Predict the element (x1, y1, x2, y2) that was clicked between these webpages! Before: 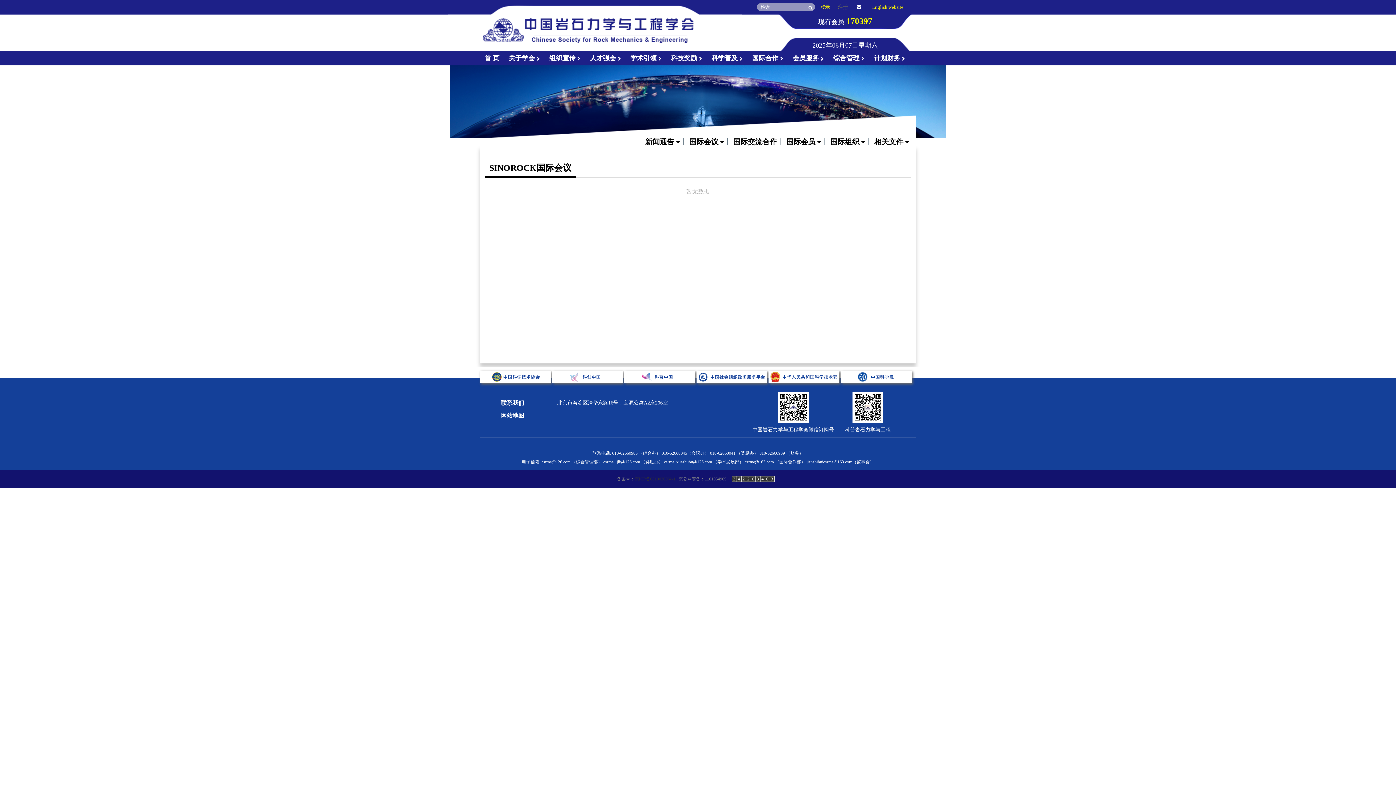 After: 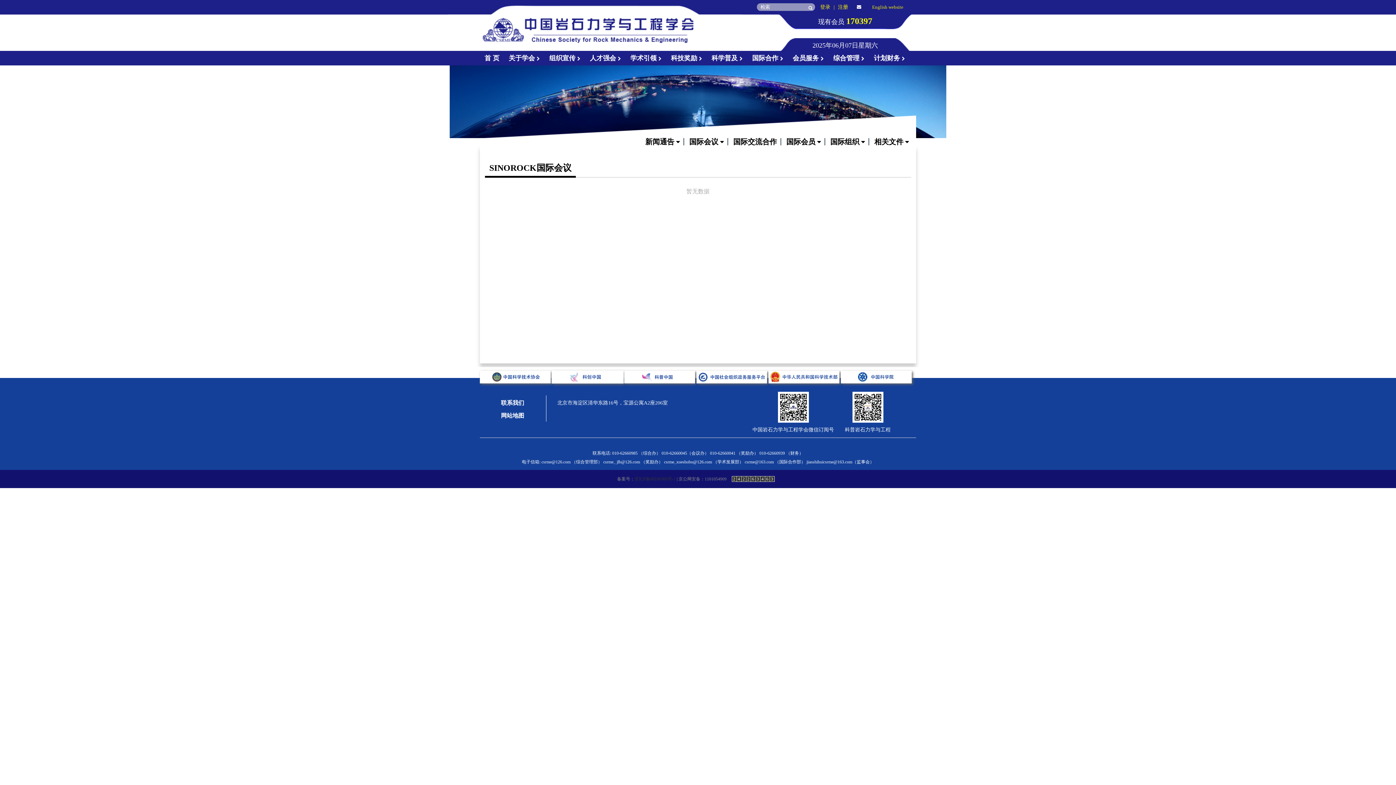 Action: label:   bbox: (552, 386, 624, 392)